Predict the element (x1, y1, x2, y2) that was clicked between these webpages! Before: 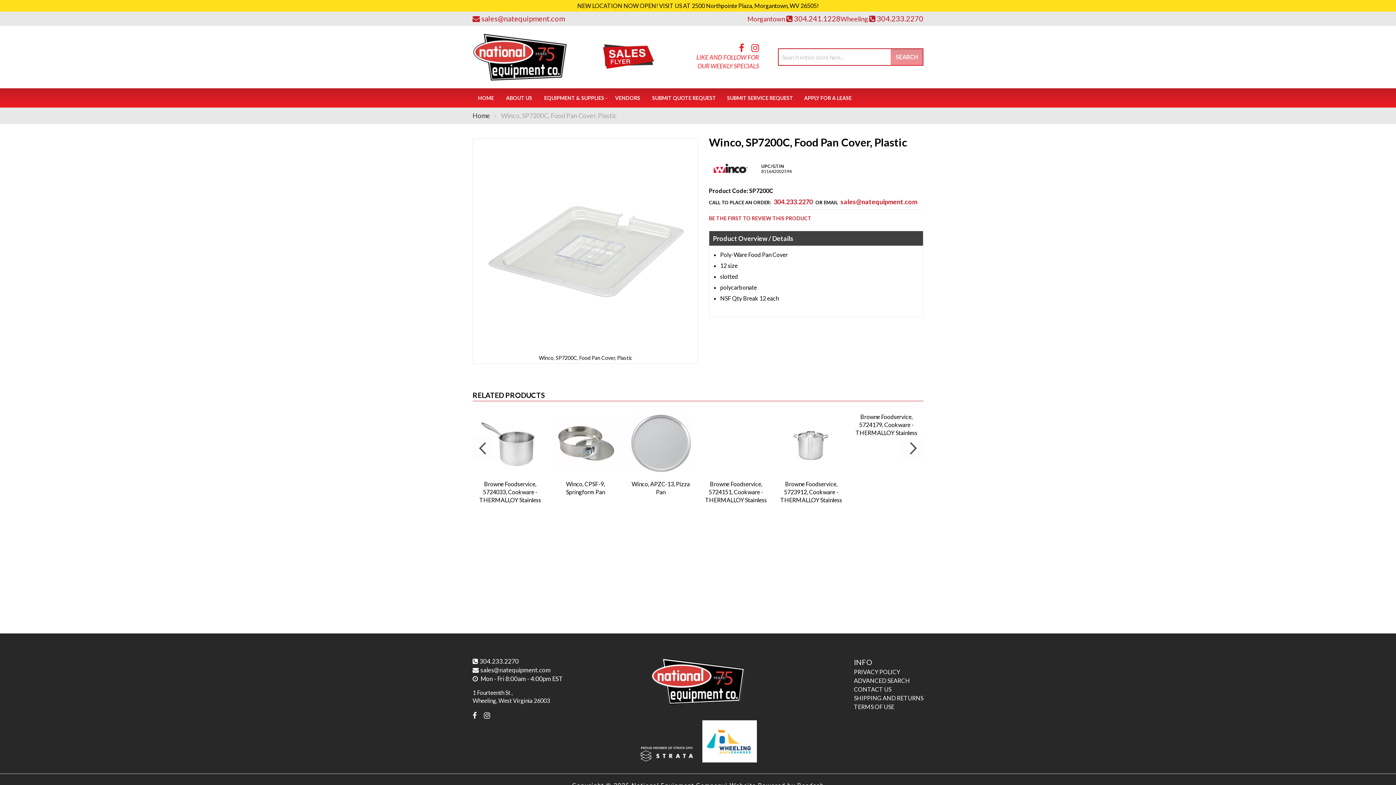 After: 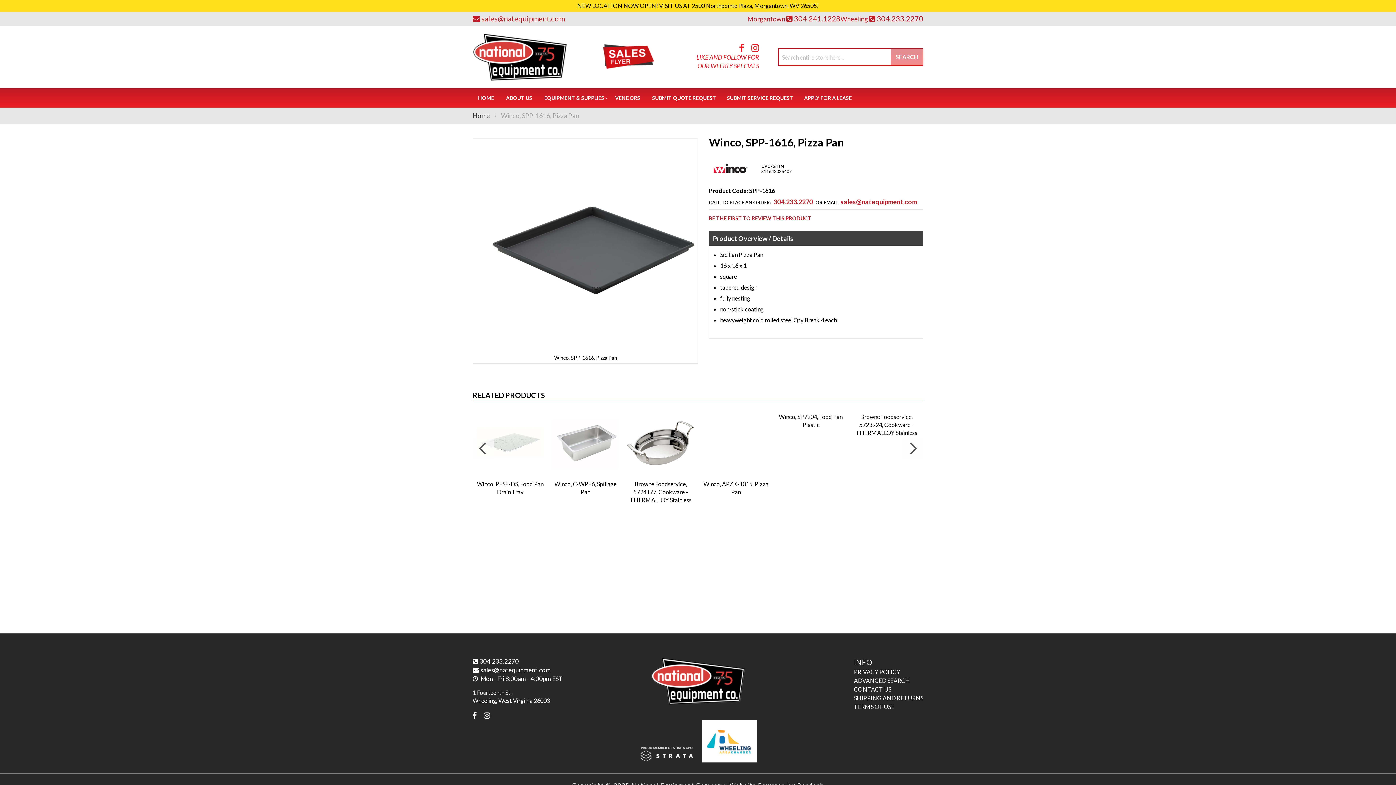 Action: bbox: (472, 405, 548, 500) label: Winco, SPP-1616, Pizza Pan